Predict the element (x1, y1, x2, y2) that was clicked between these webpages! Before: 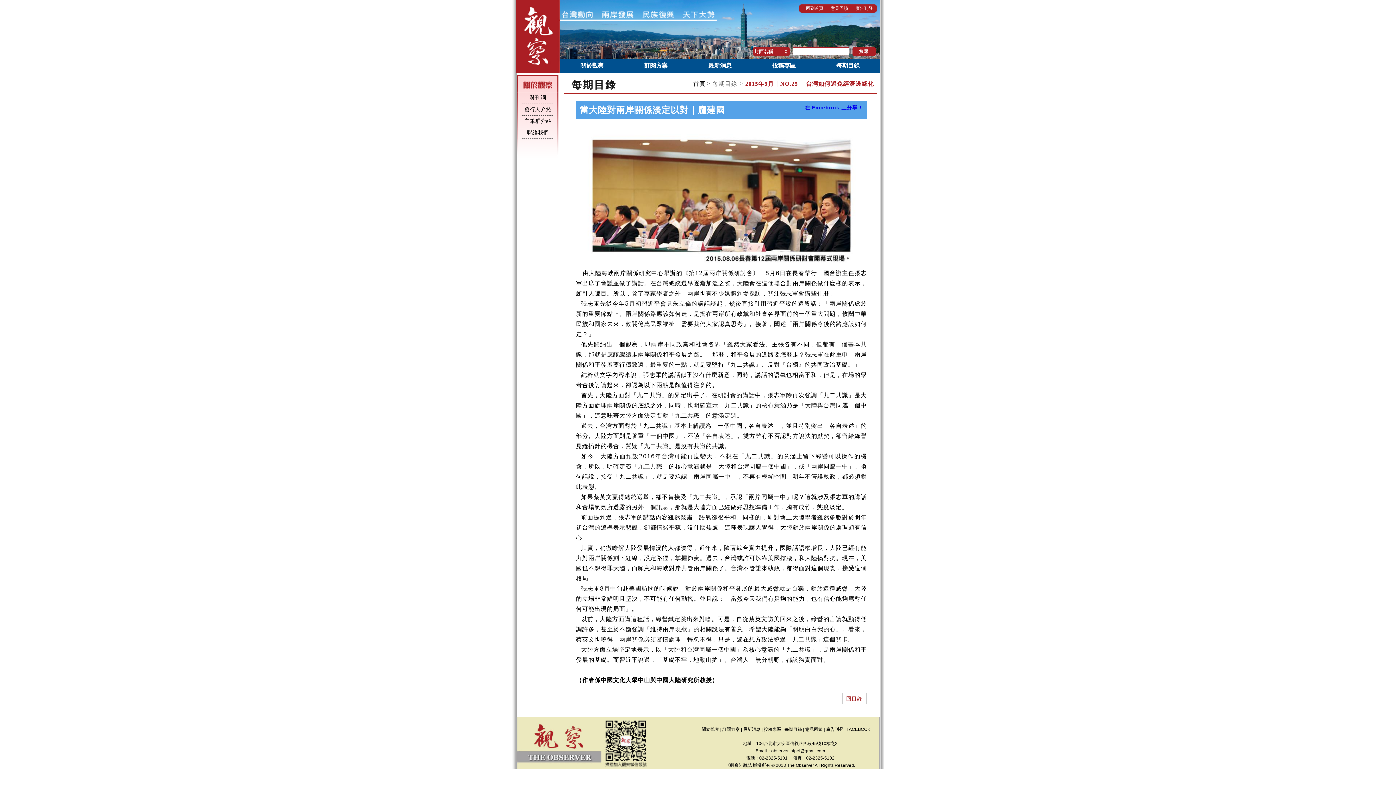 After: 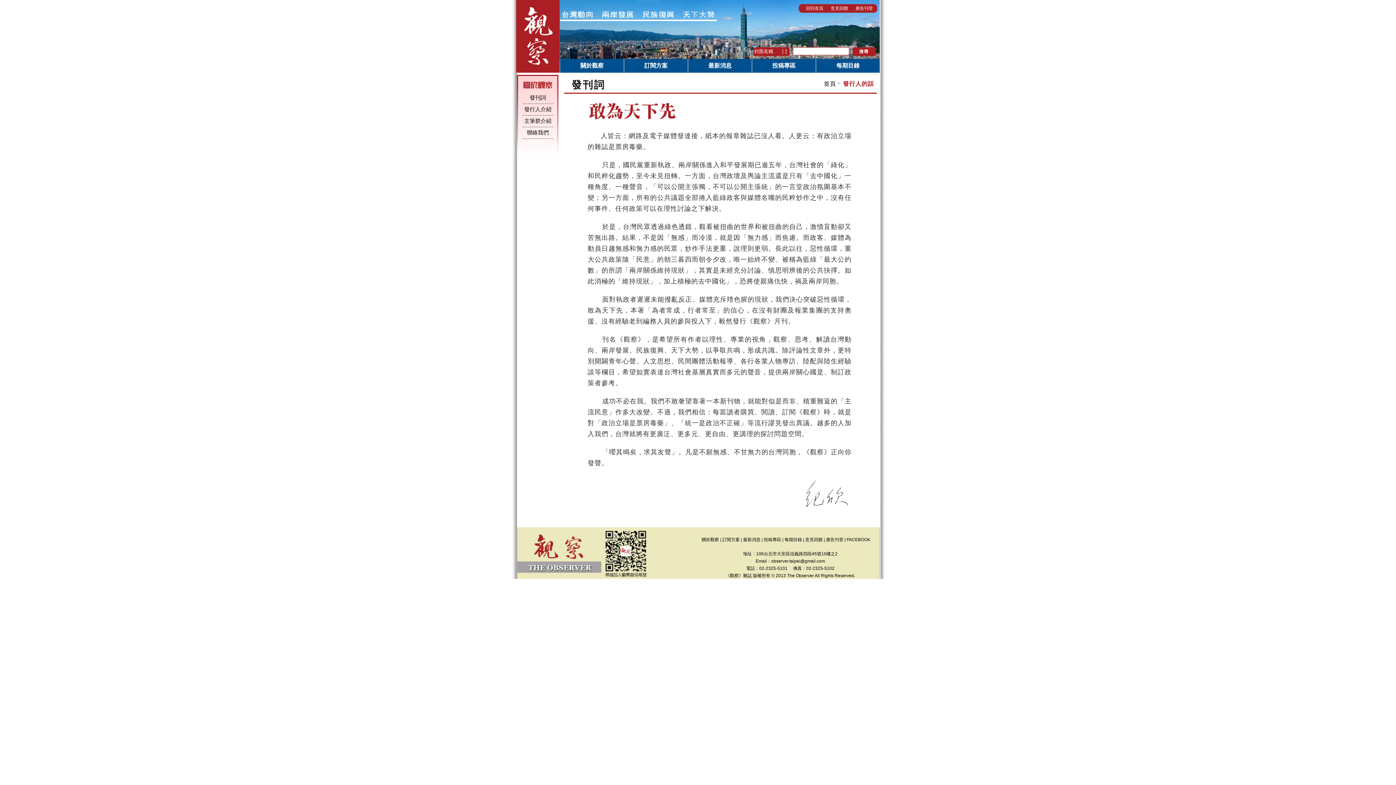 Action: bbox: (701, 727, 719, 732) label: 關於觀察